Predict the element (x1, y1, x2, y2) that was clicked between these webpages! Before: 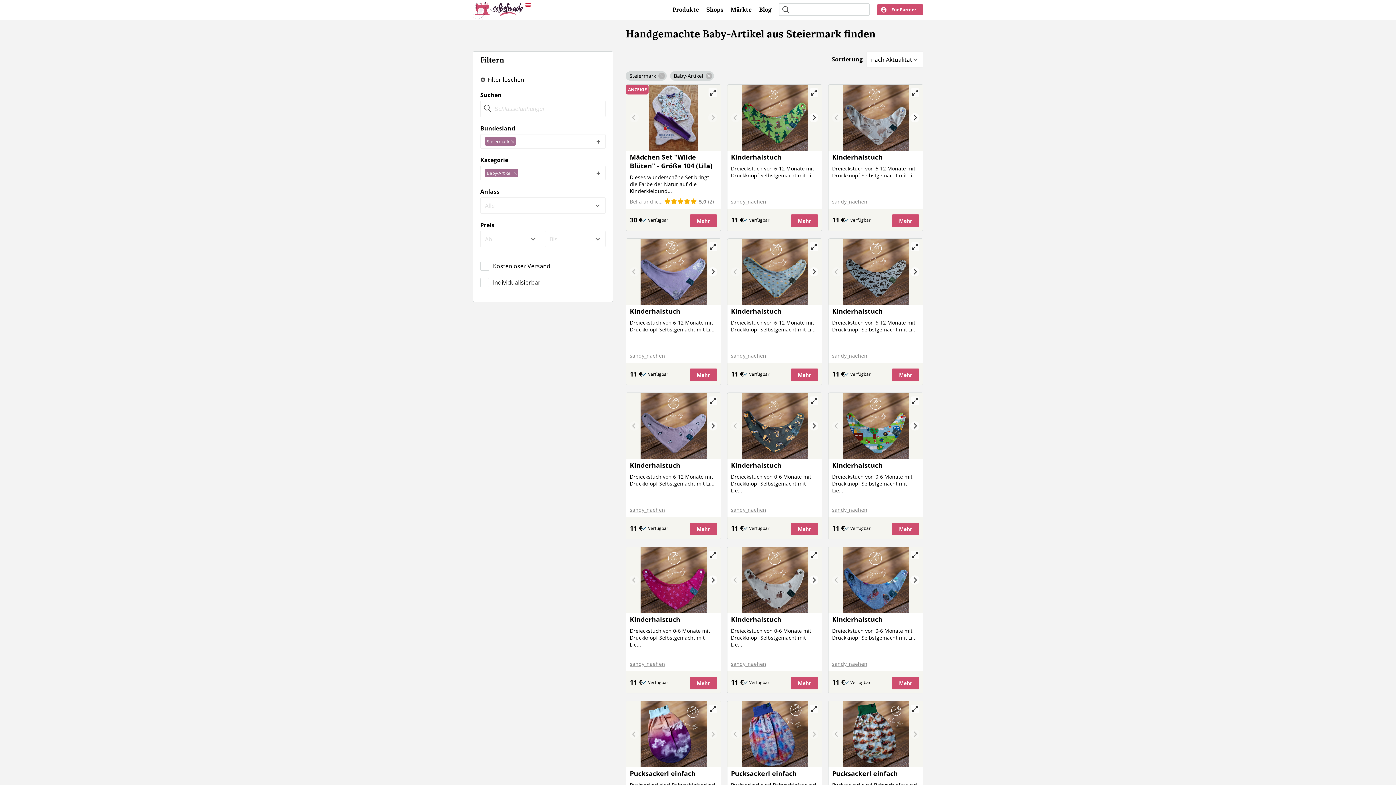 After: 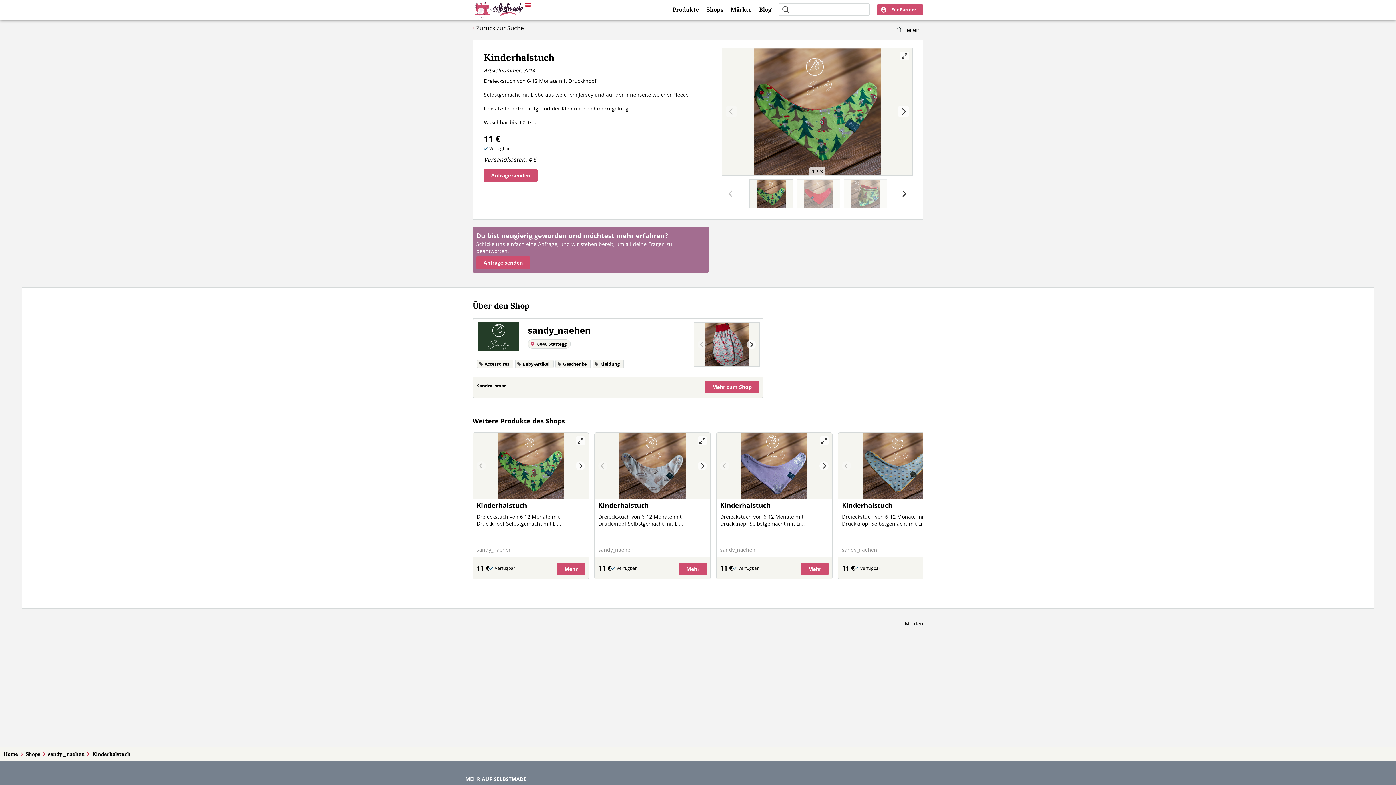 Action: label: Kinderhalstuch
Dreieckstuch von 6-12 Monate mit Druckknopf Selbstgemacht mit Li... bbox: (731, 152, 818, 178)